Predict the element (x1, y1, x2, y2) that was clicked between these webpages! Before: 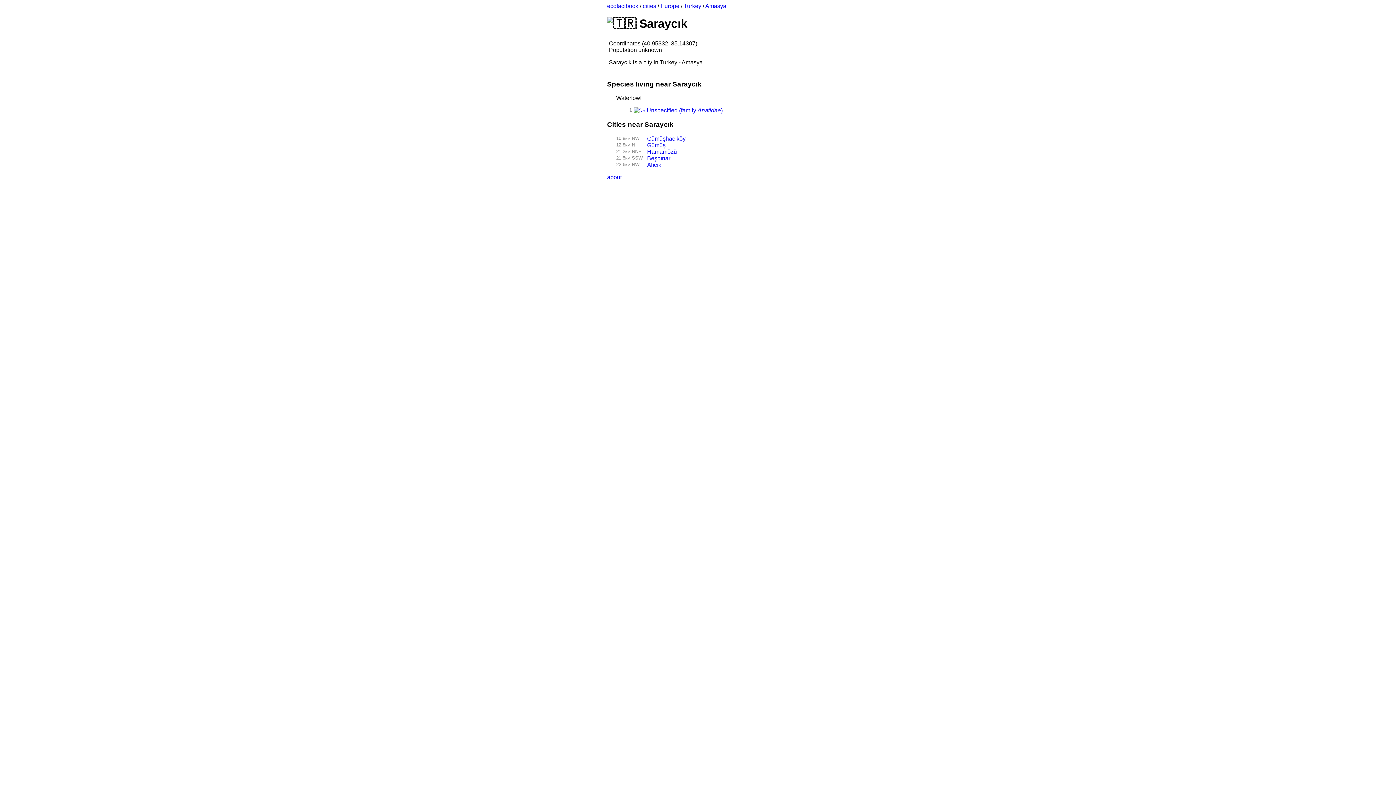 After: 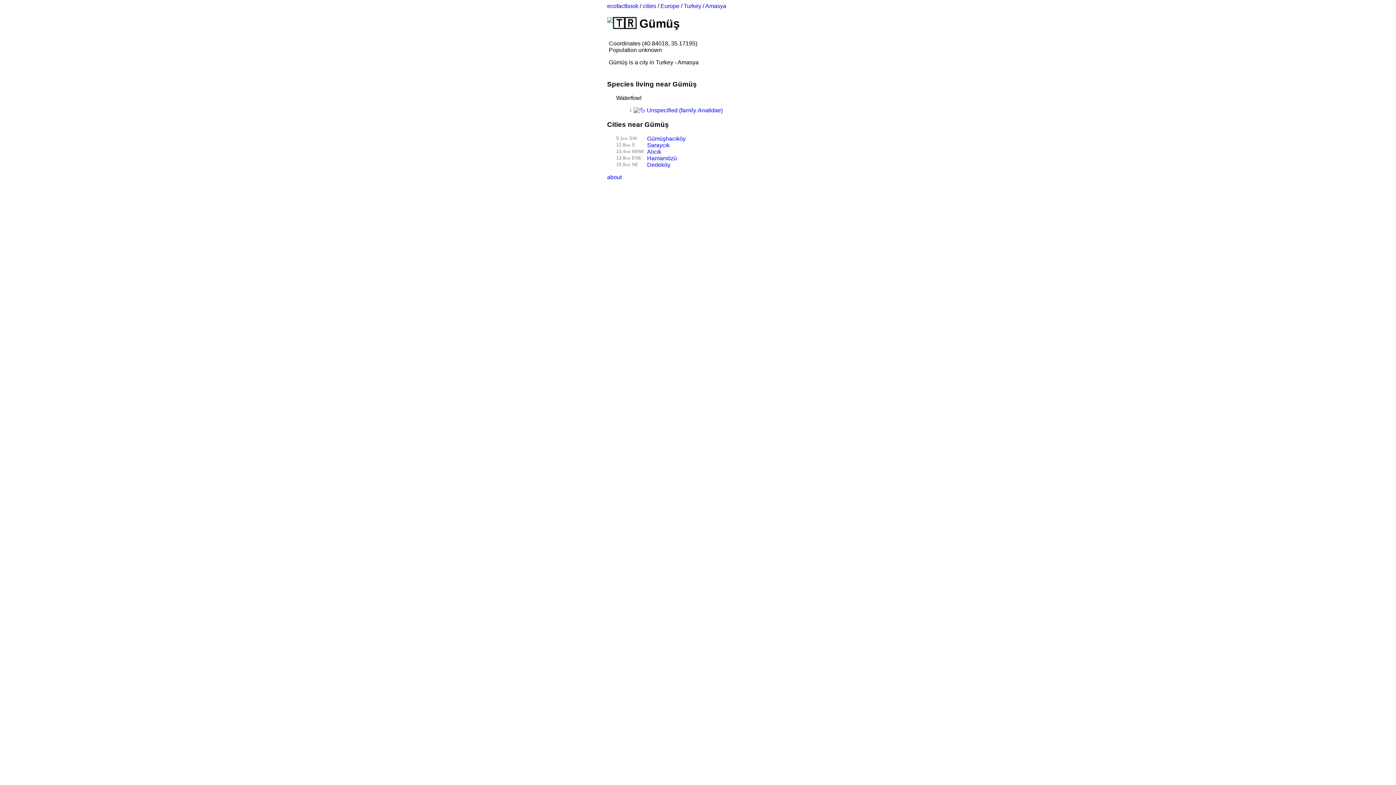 Action: label: Gümüş bbox: (647, 142, 665, 148)